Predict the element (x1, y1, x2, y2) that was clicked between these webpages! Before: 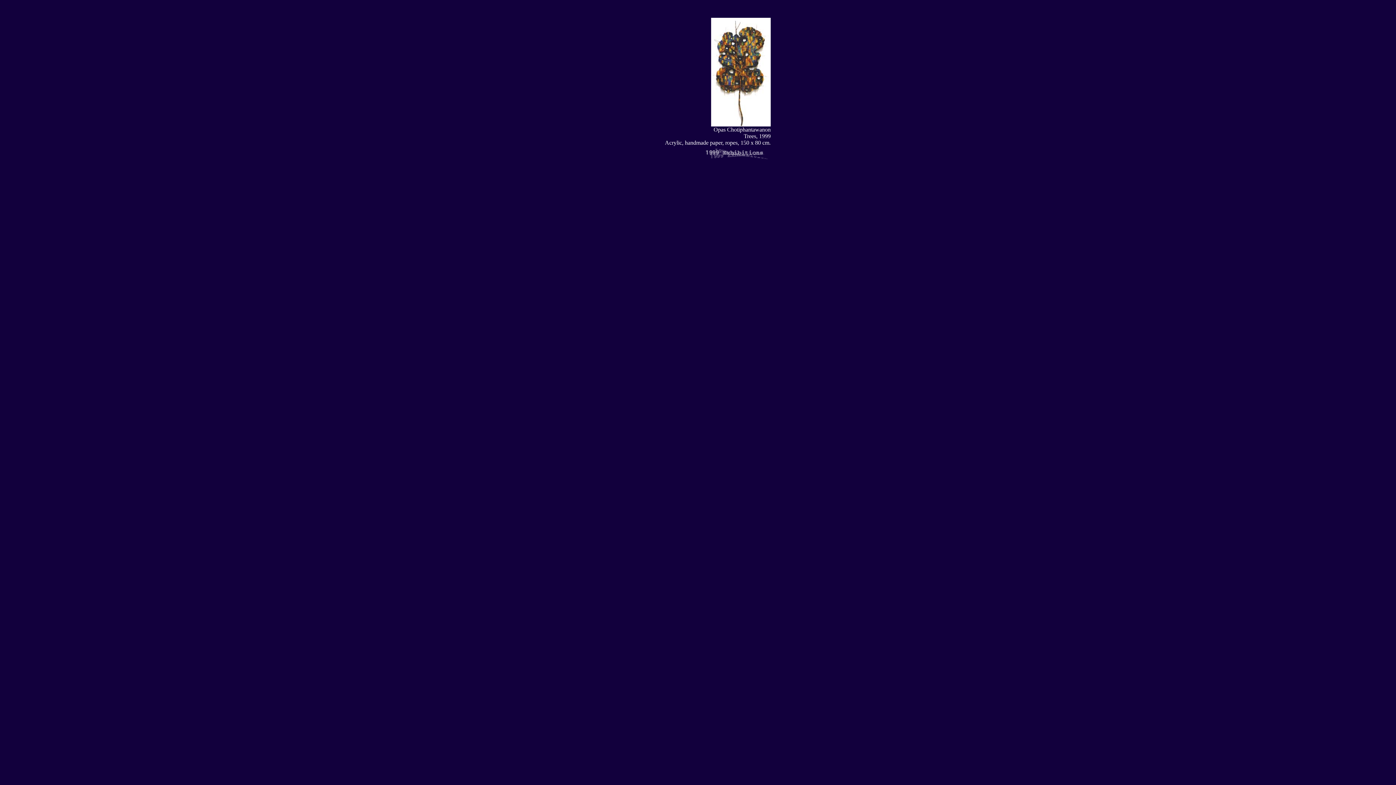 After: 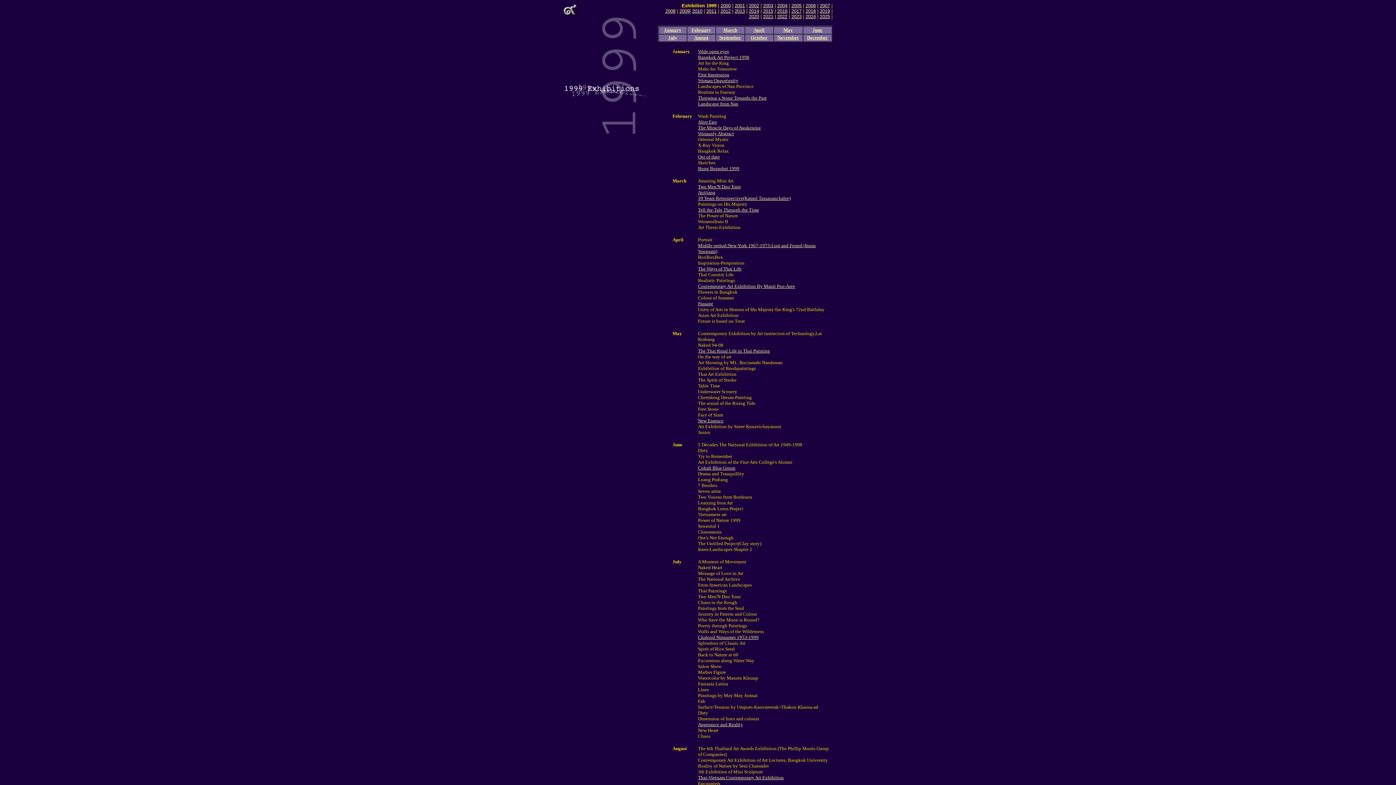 Action: bbox: (698, 155, 770, 161)